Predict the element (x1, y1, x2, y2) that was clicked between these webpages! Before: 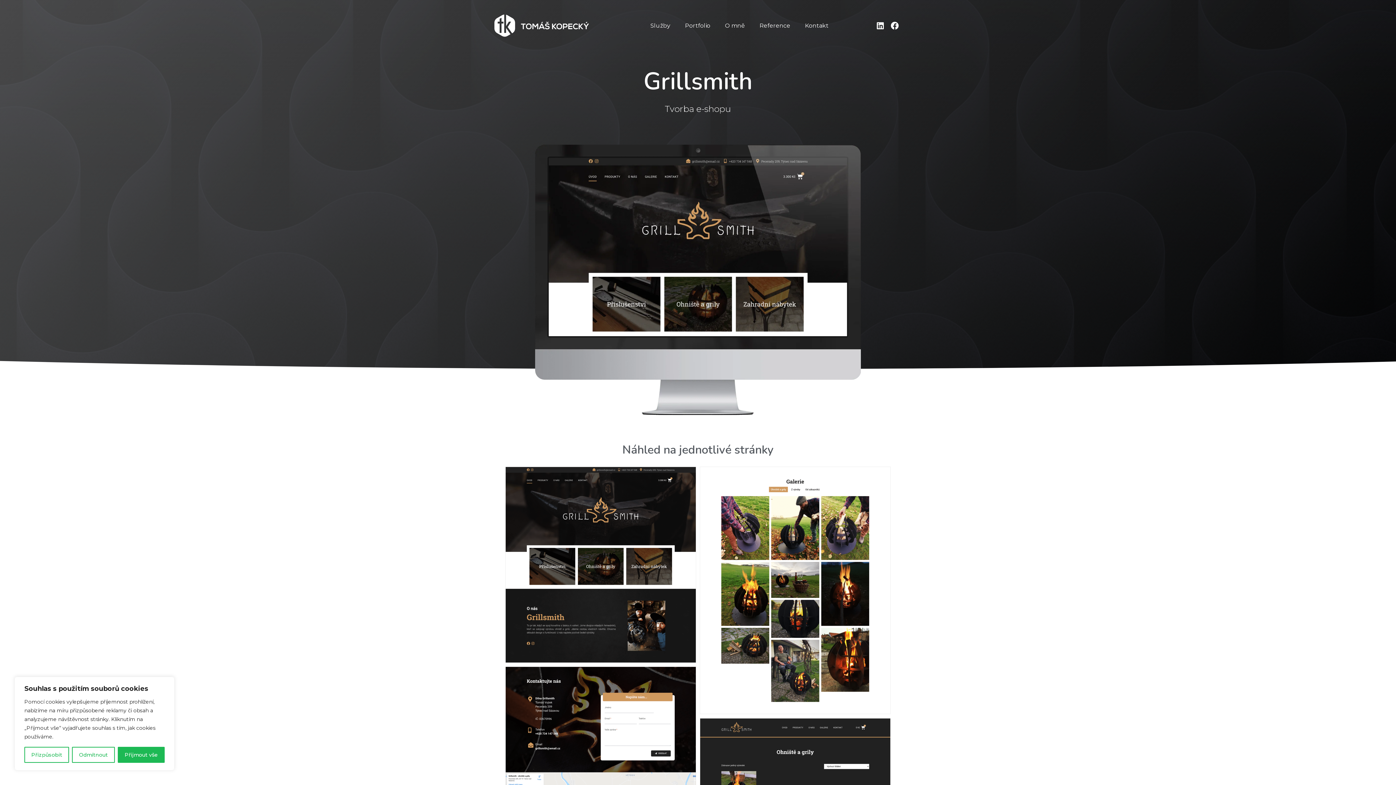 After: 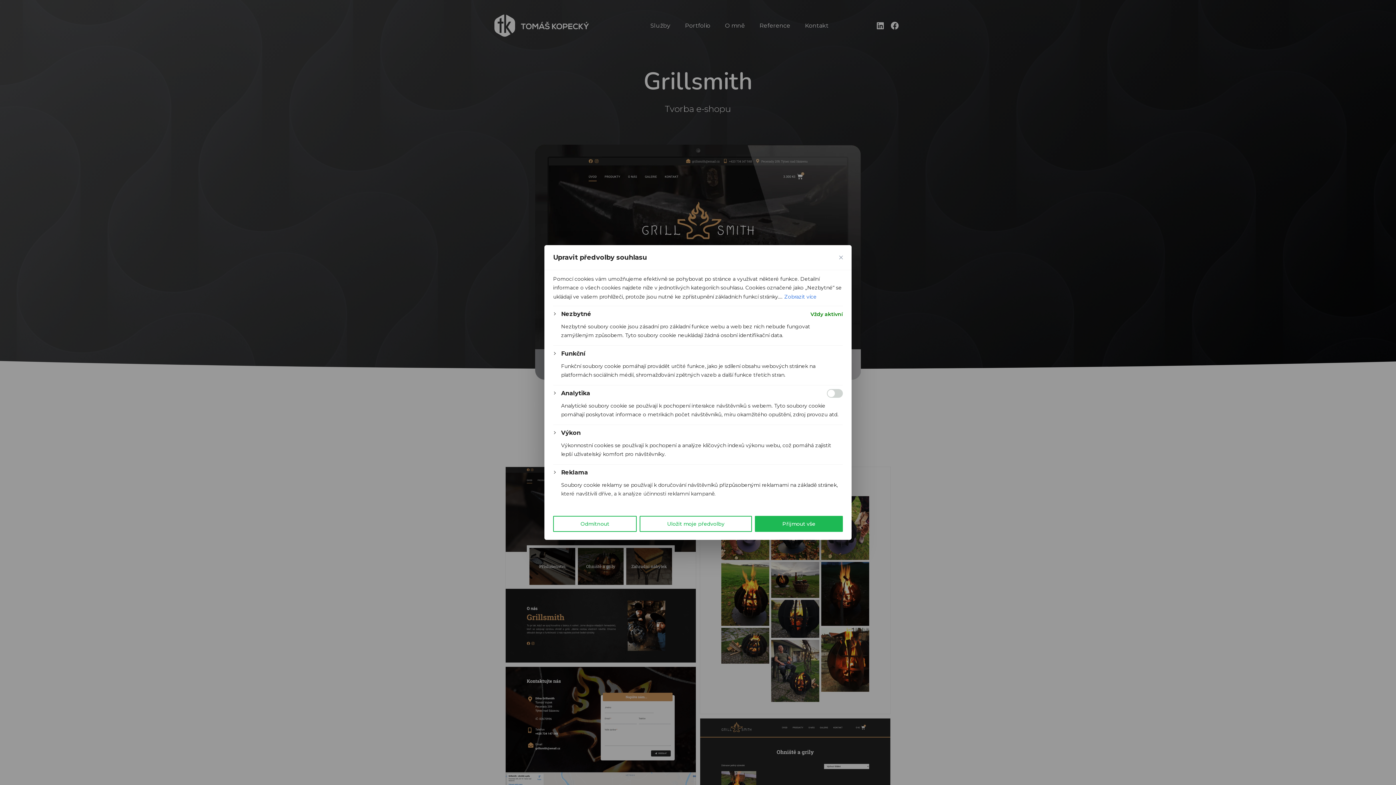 Action: label: Přizpůsobit bbox: (24, 747, 69, 763)